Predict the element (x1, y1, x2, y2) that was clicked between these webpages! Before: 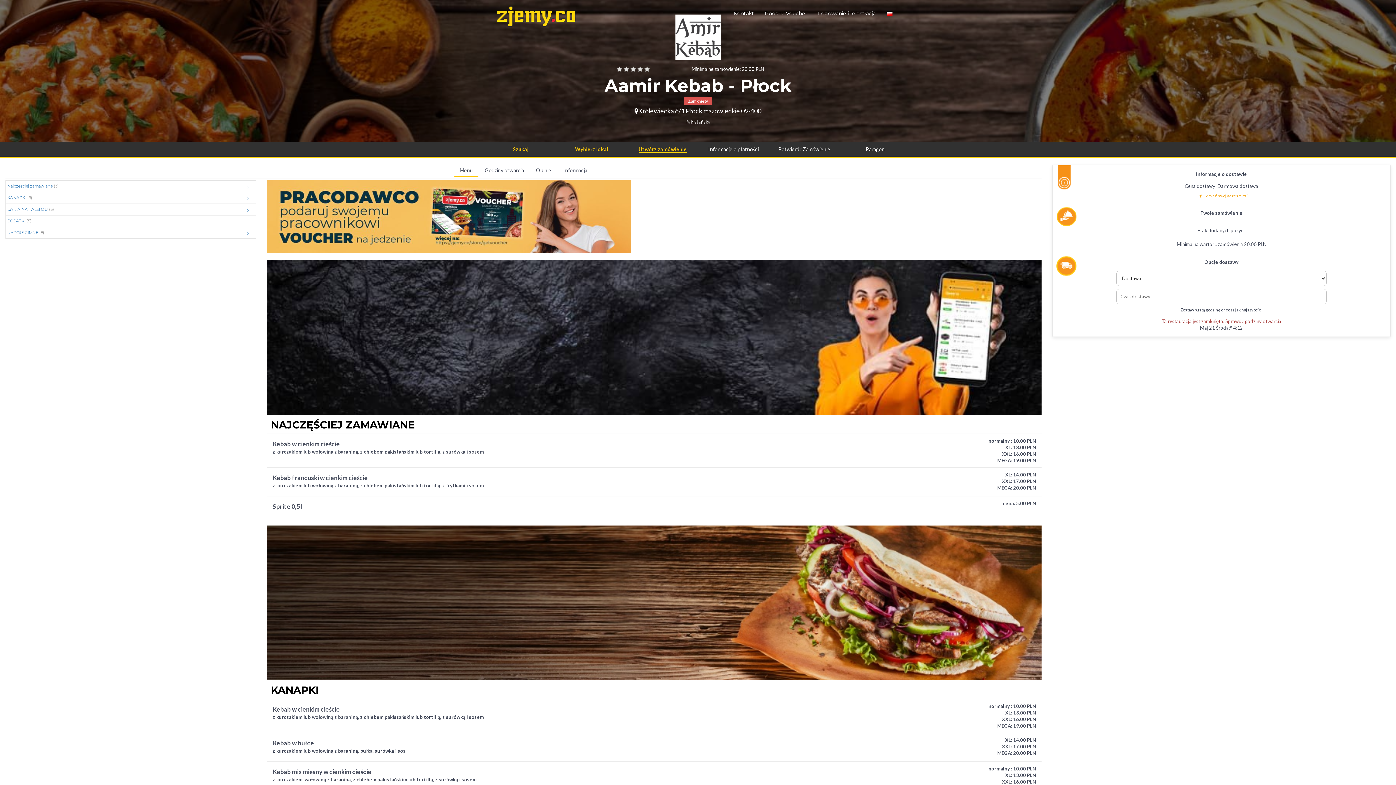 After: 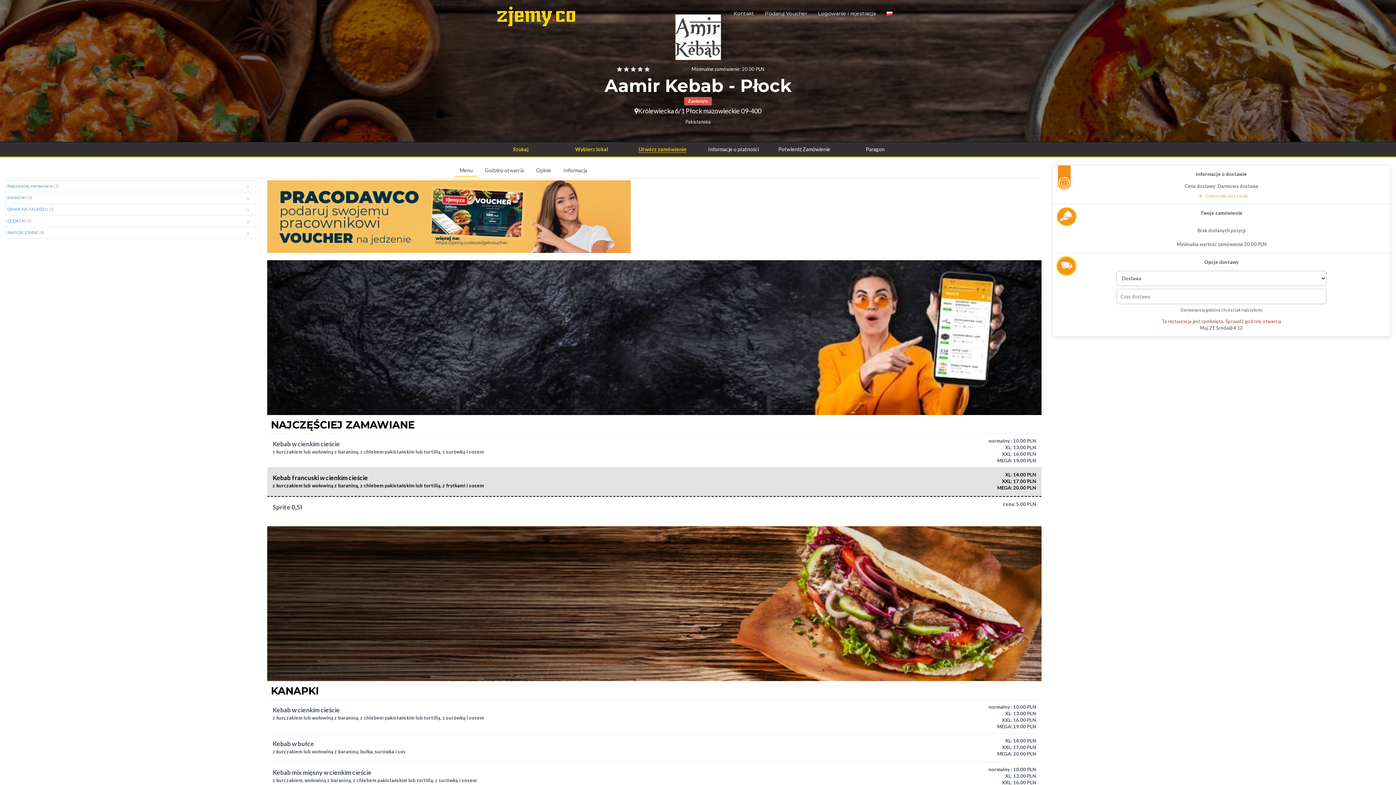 Action: label: Kebab francuski w cienkim cieście

z kurczakiem lub wołowiną z baraniną, z chlebem pakistańskim lub tortillą, z frytkami i sosem

XL: 14.00 PLN


XXL: 17.00 PLN


MEGA: 20.00 PLN
 bbox: (267, 467, 1041, 496)